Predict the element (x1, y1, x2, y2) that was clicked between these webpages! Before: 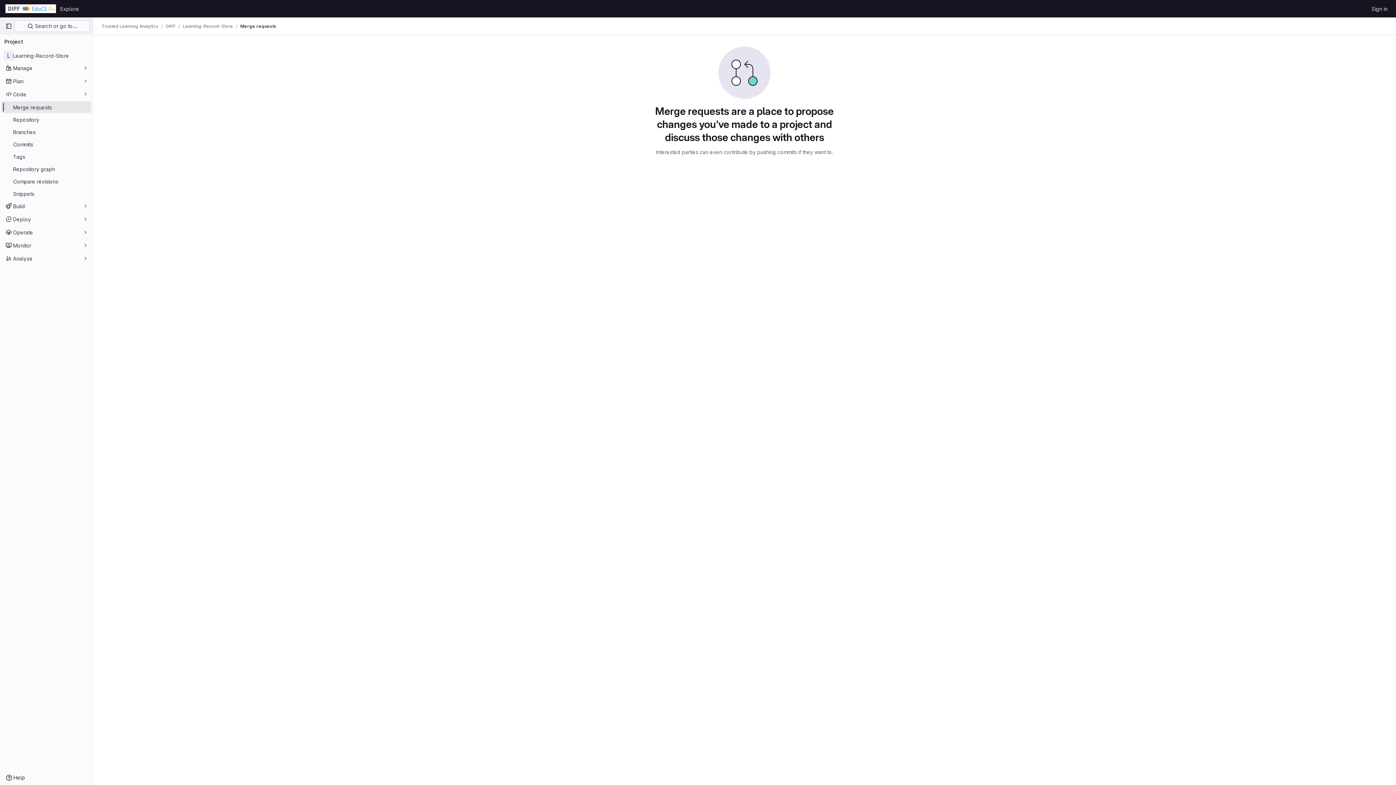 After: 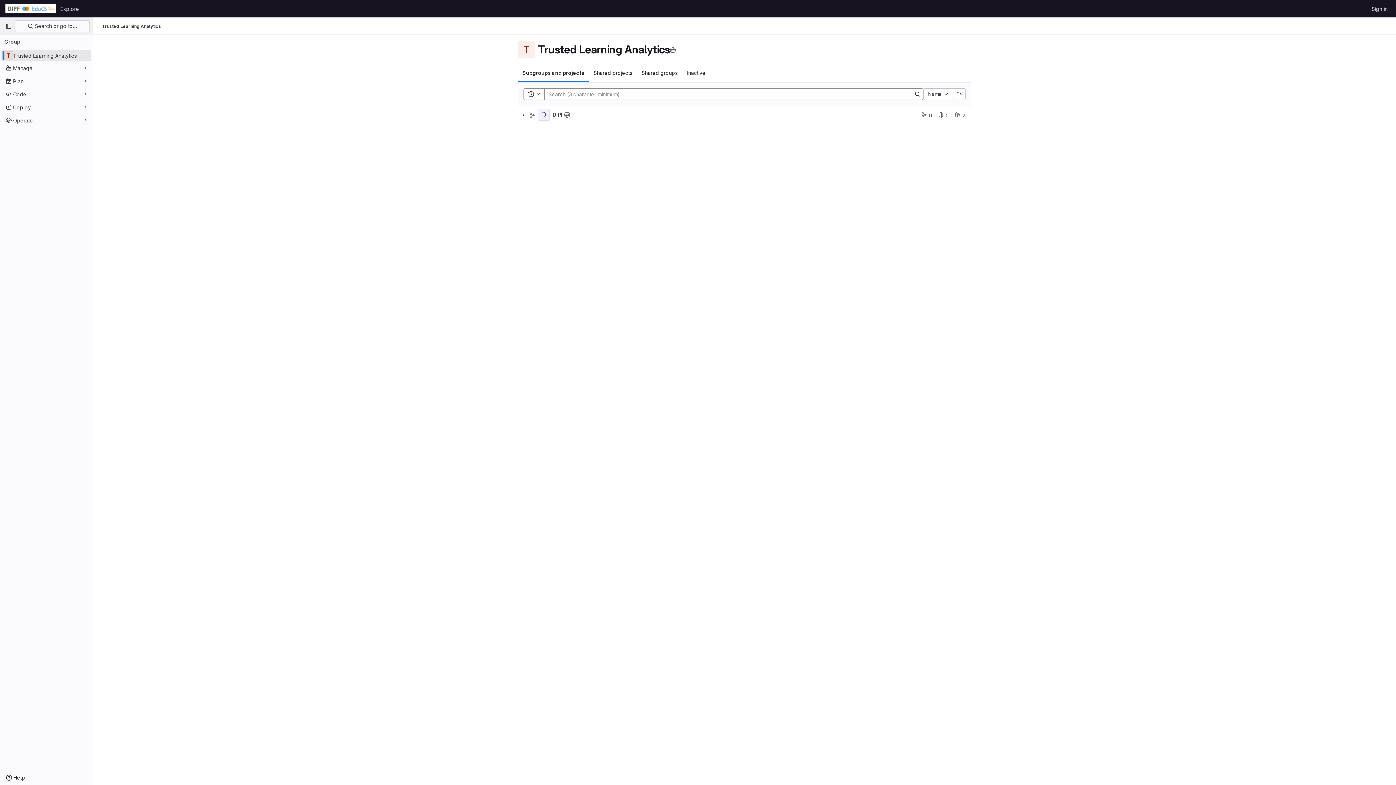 Action: label: Trusted Learning Analytics bbox: (101, 23, 158, 29)